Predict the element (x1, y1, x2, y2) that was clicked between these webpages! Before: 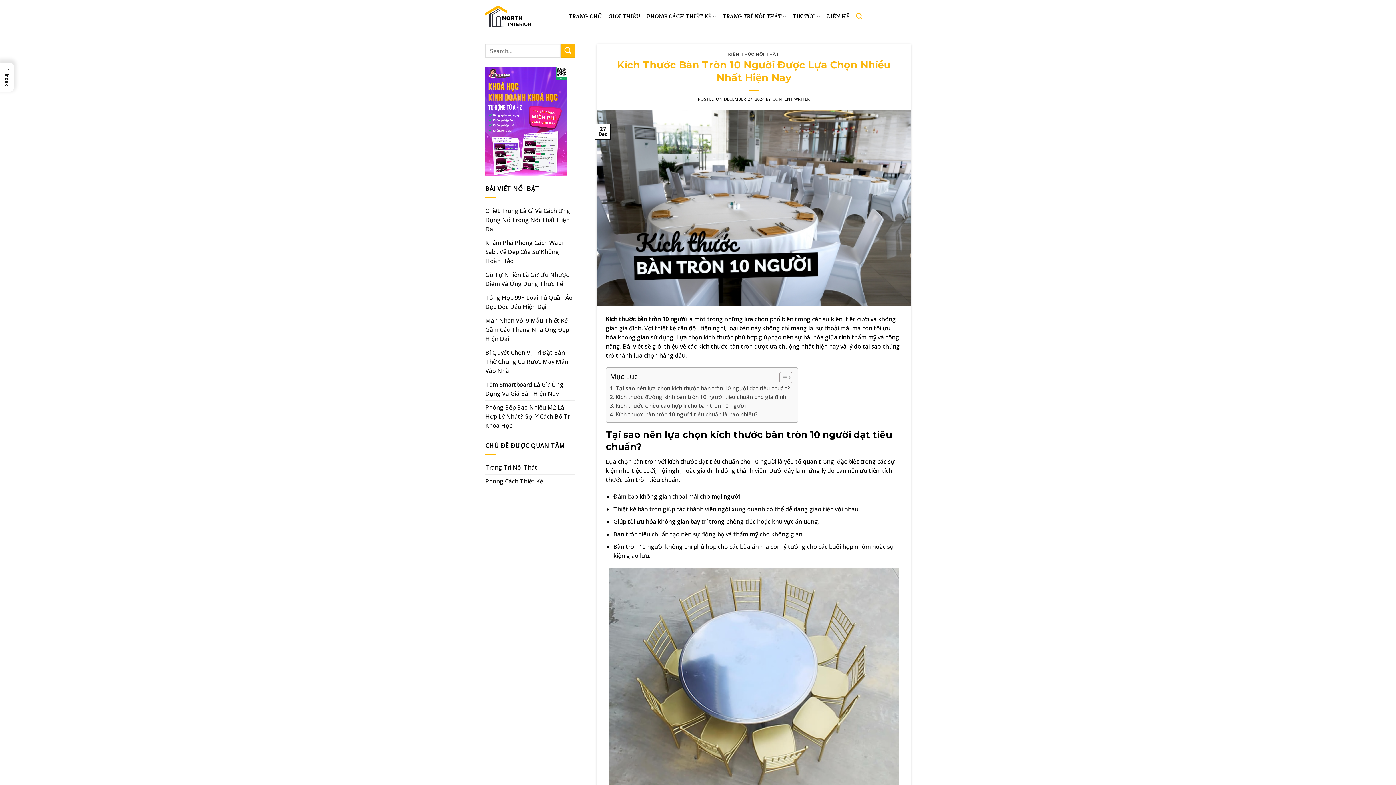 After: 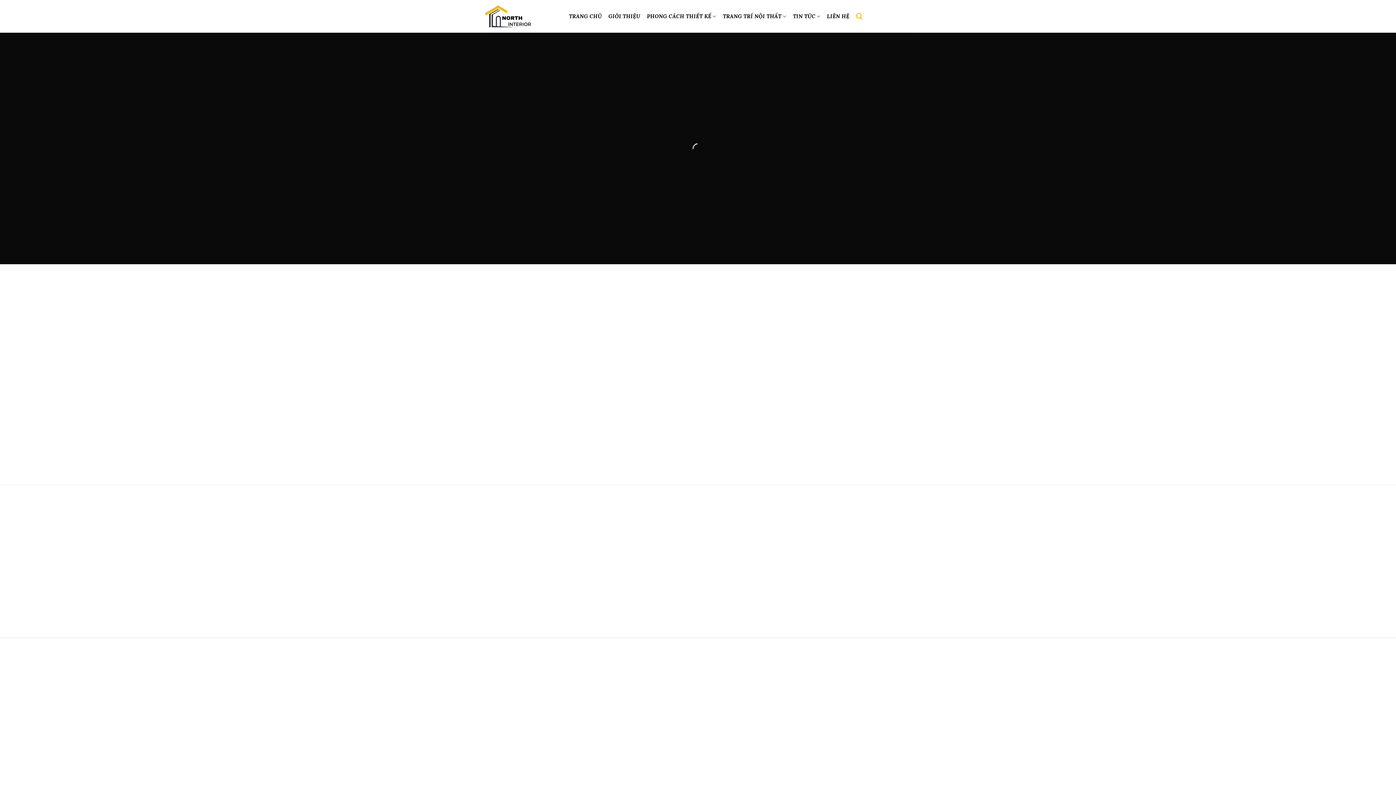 Action: label: PHONG CÁCH THIẾT KẾ bbox: (647, 8, 716, 24)